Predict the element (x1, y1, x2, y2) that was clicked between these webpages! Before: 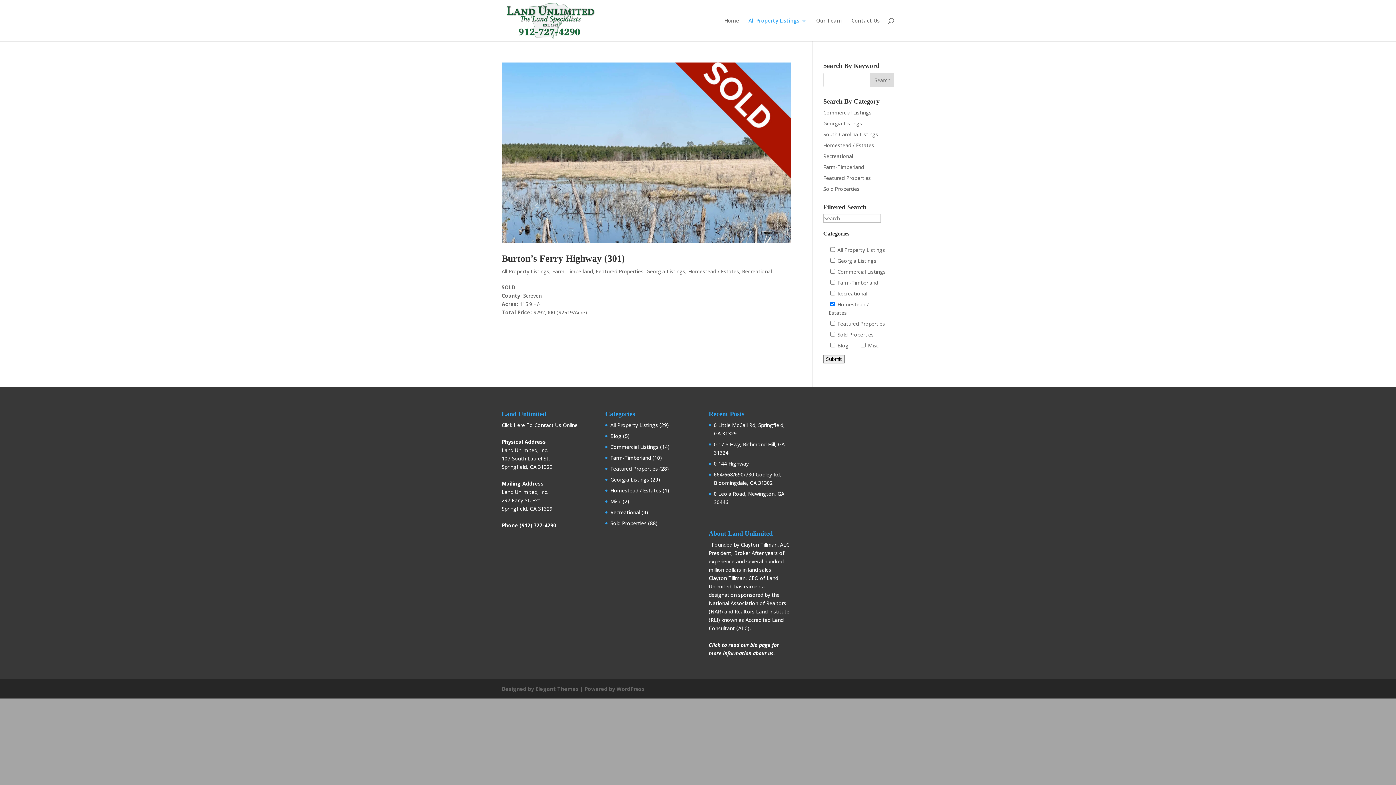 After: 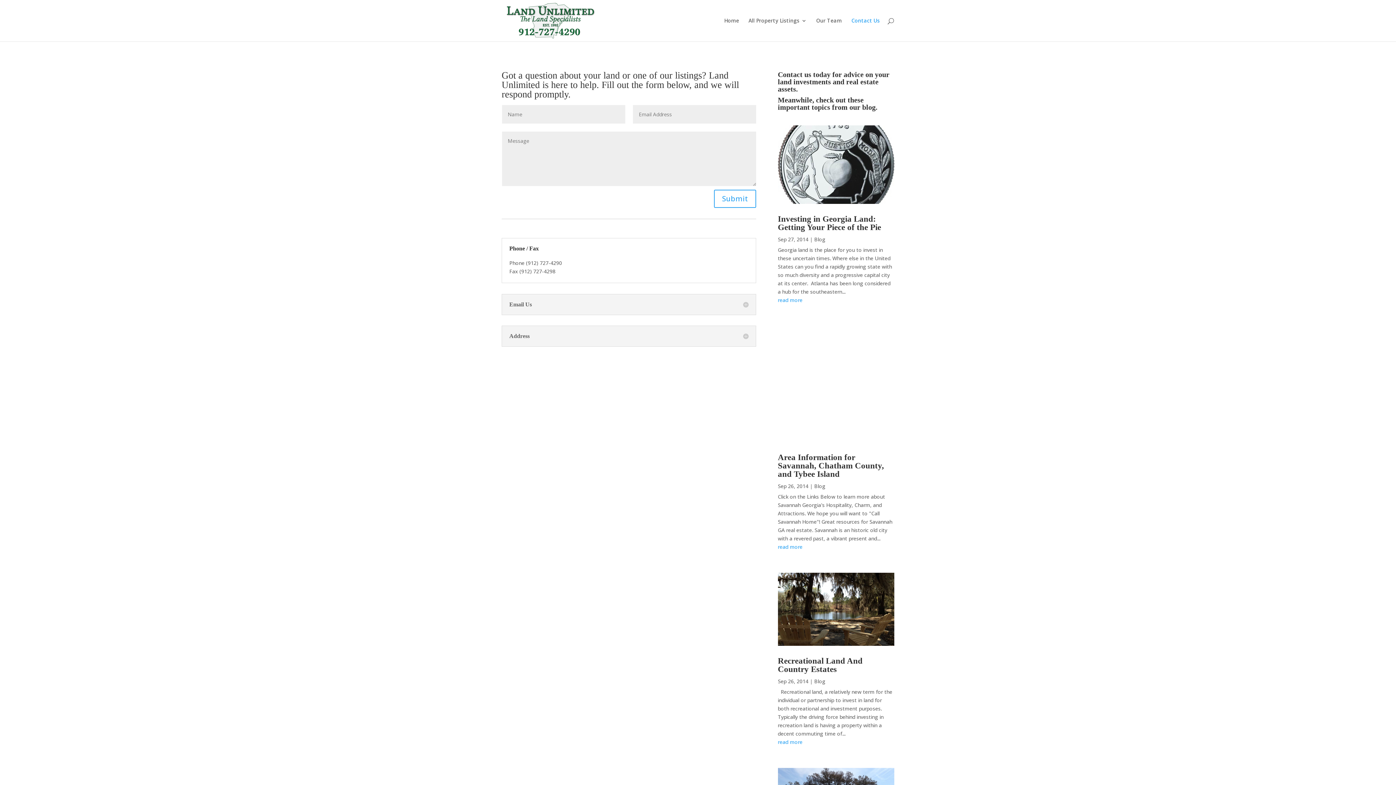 Action: label: Click Here To Contact Us Online bbox: (501, 421, 577, 428)